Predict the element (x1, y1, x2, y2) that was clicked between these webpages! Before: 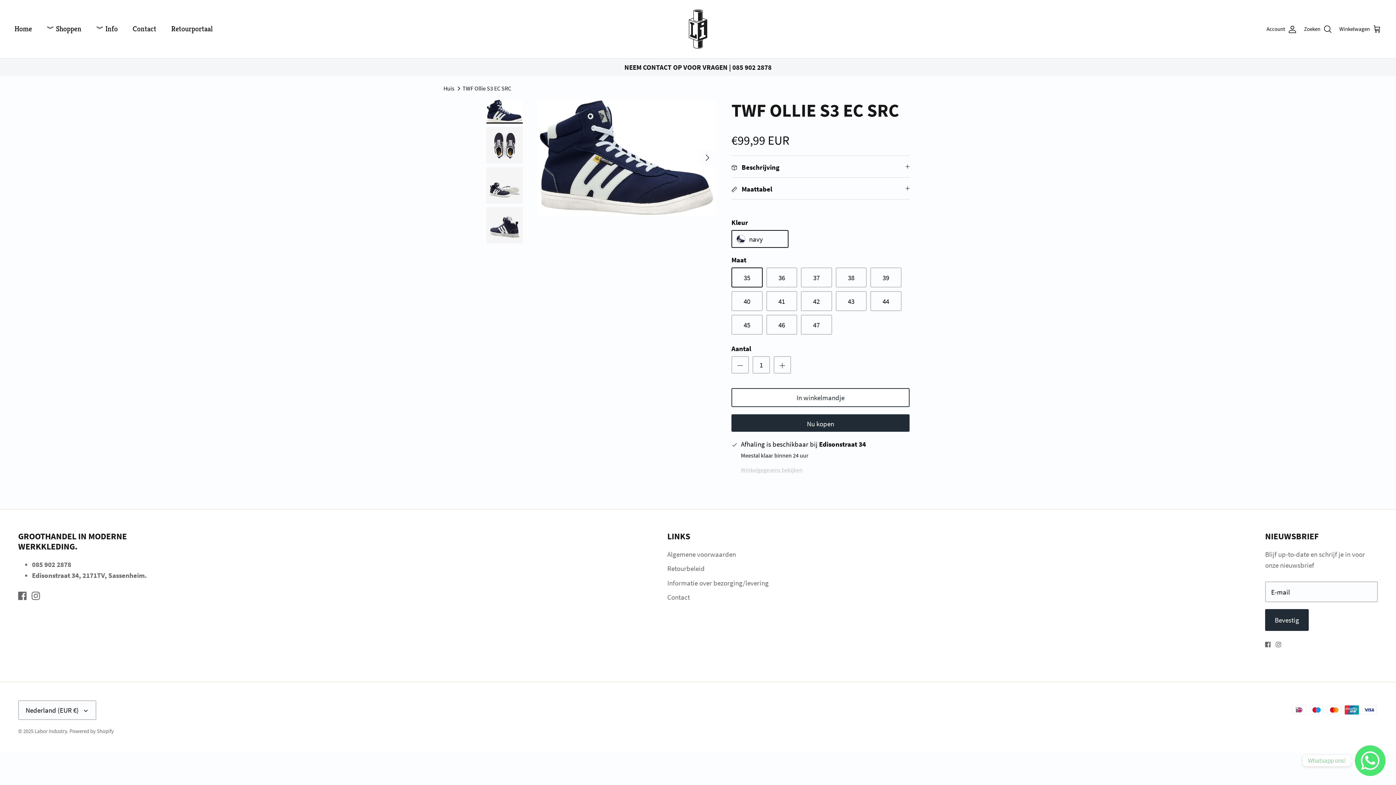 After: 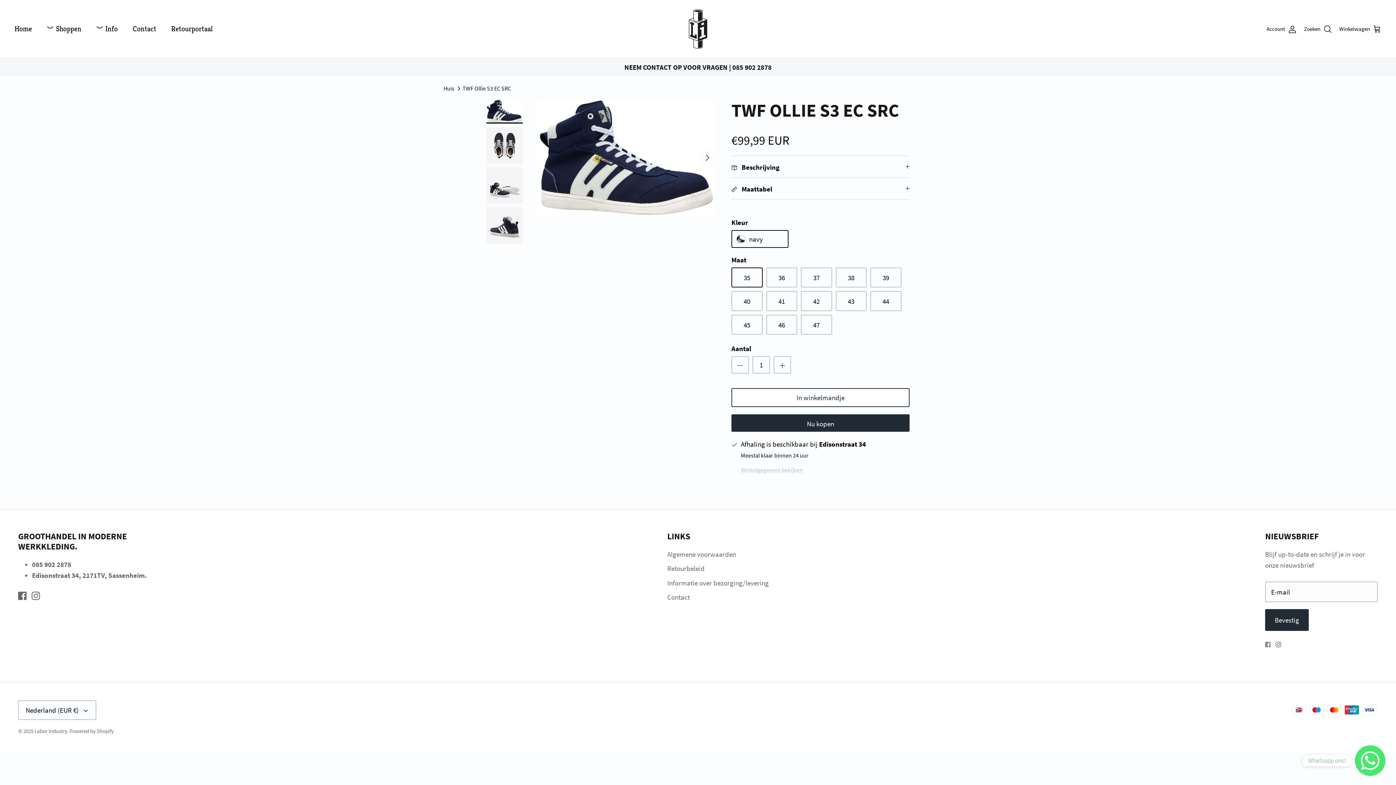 Action: label: Facebook bbox: (1265, 642, 1270, 647)